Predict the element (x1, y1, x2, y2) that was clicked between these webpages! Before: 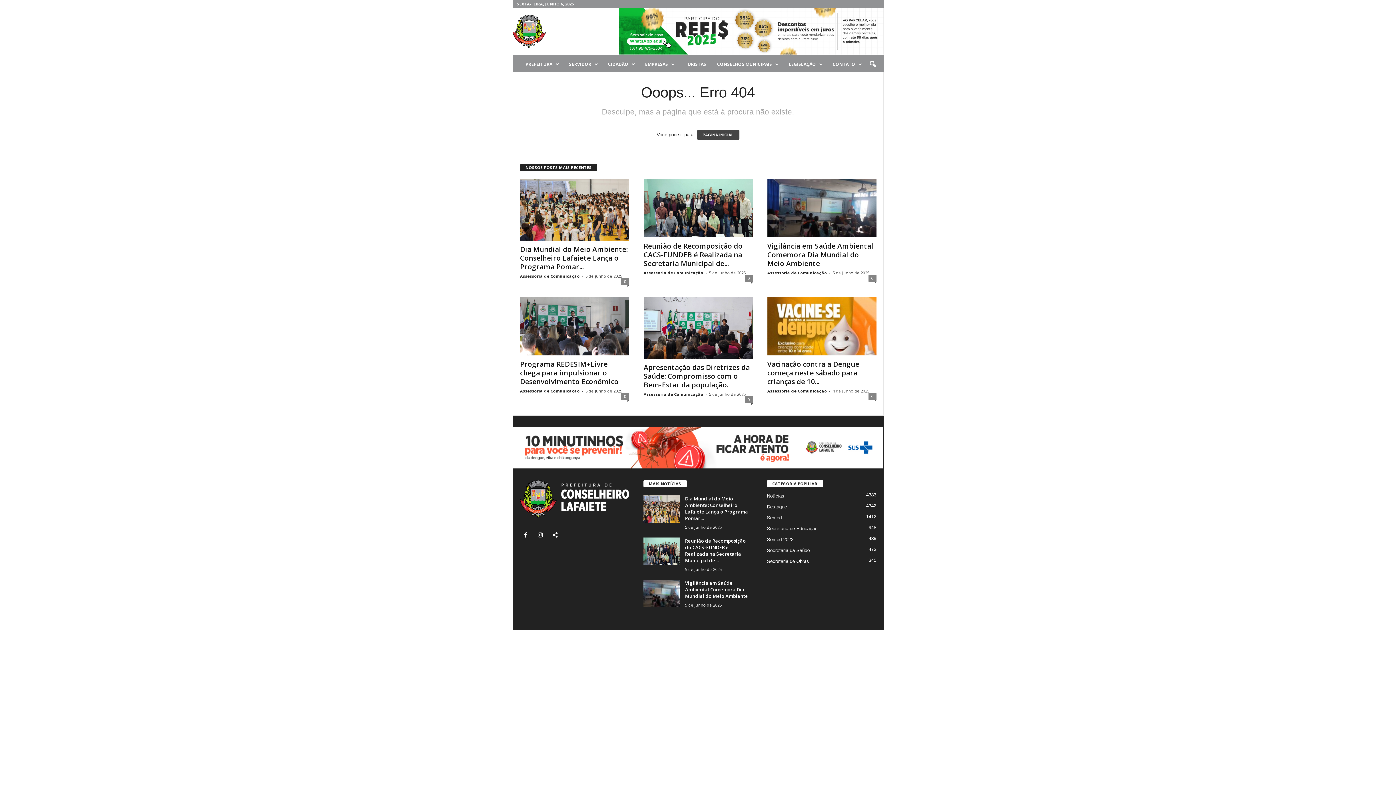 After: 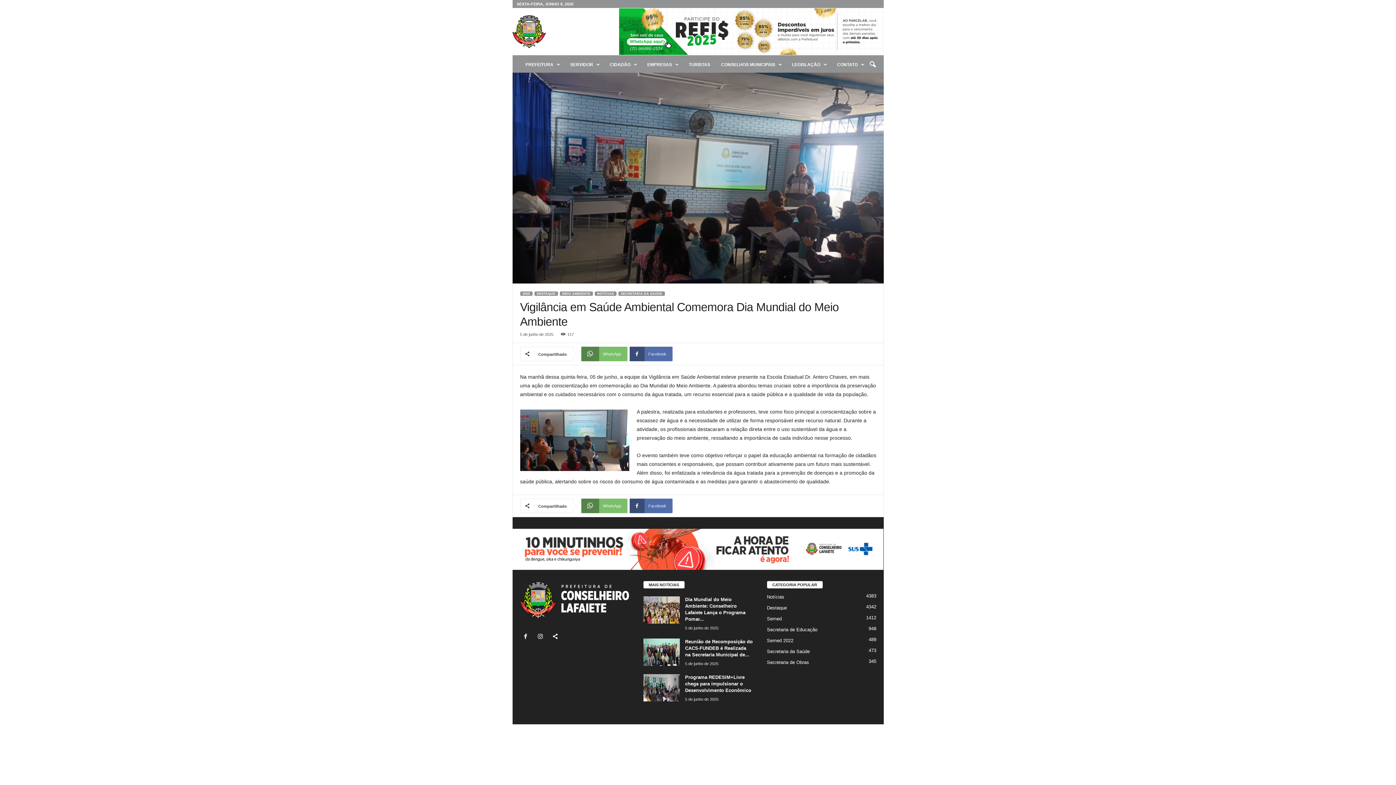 Action: bbox: (643, 579, 679, 607)